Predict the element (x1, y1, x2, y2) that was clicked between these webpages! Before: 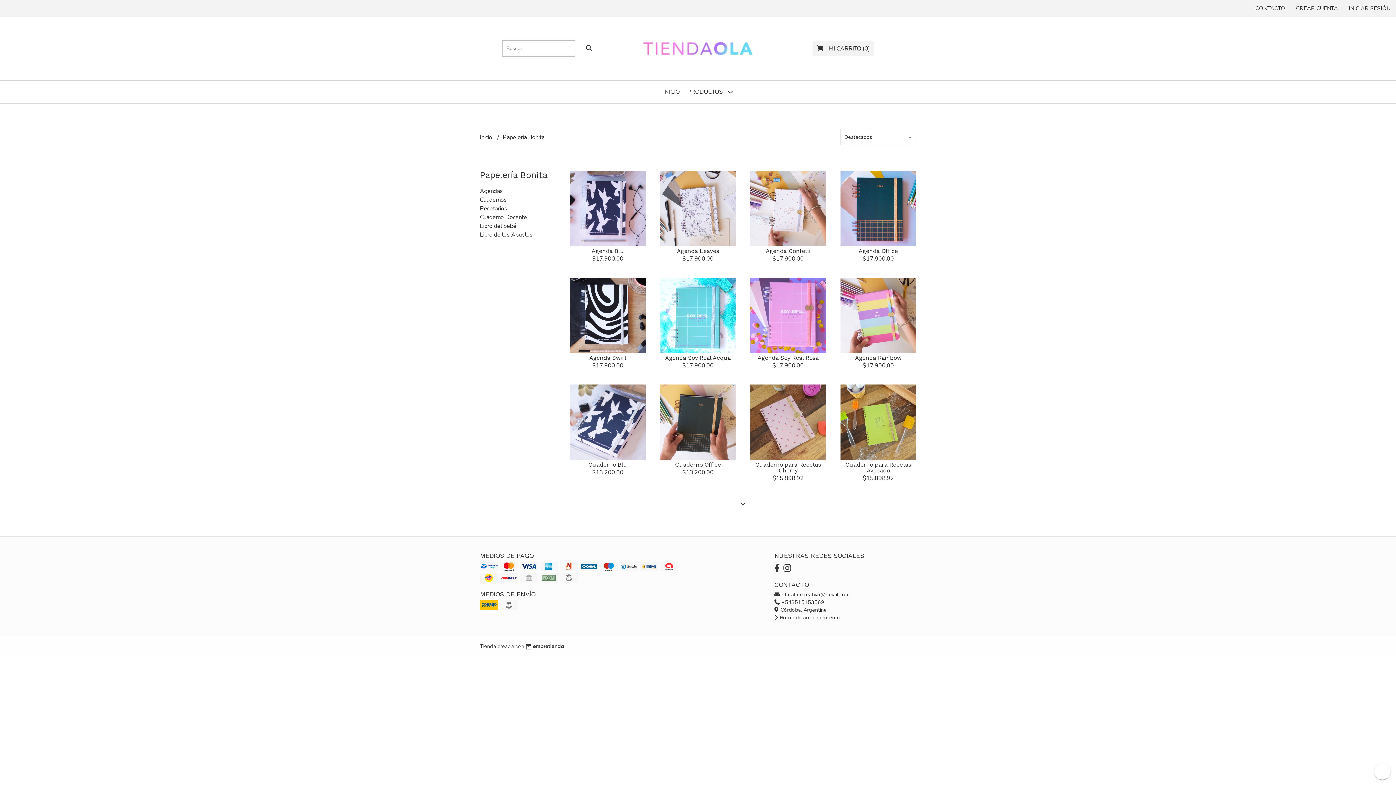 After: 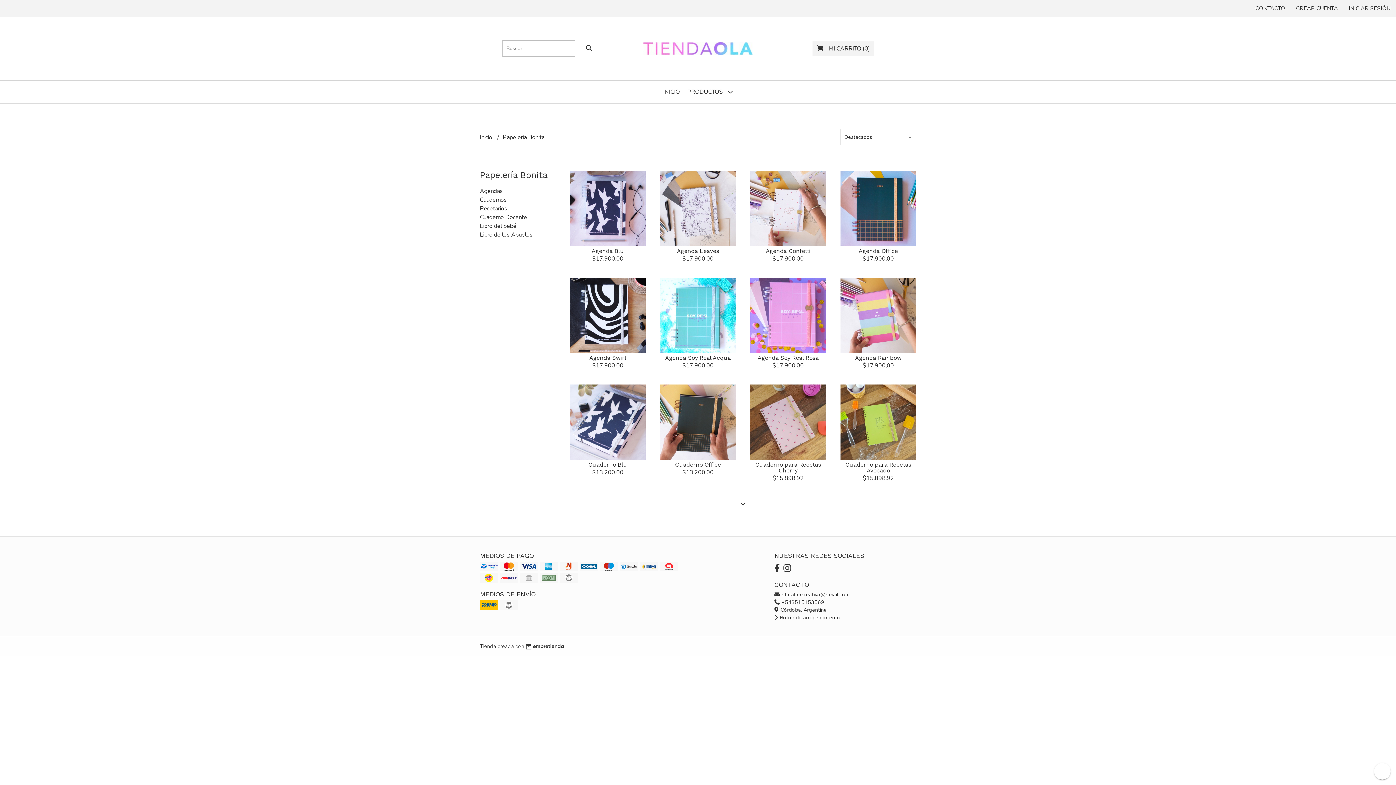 Action: label:  olatallercreativo@gmail.com bbox: (774, 591, 849, 598)